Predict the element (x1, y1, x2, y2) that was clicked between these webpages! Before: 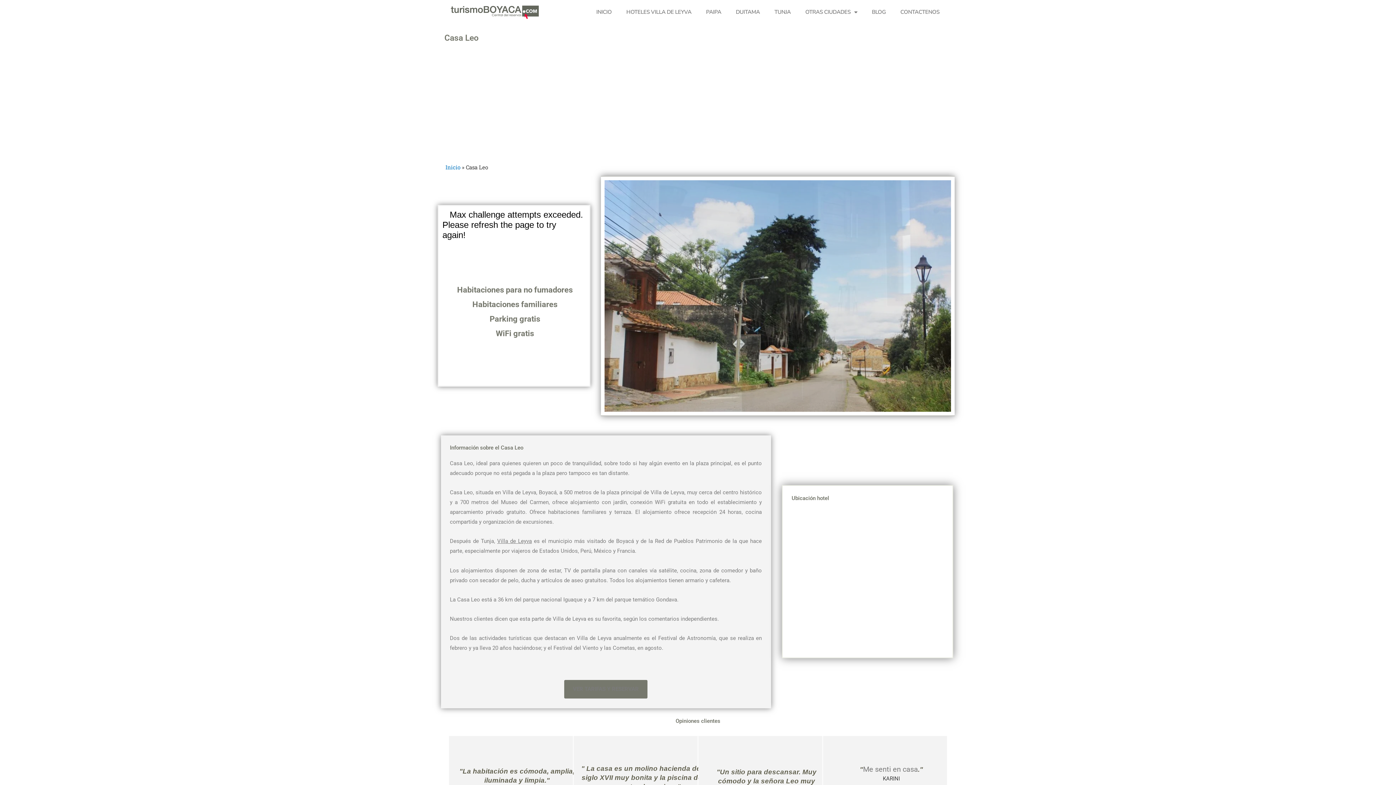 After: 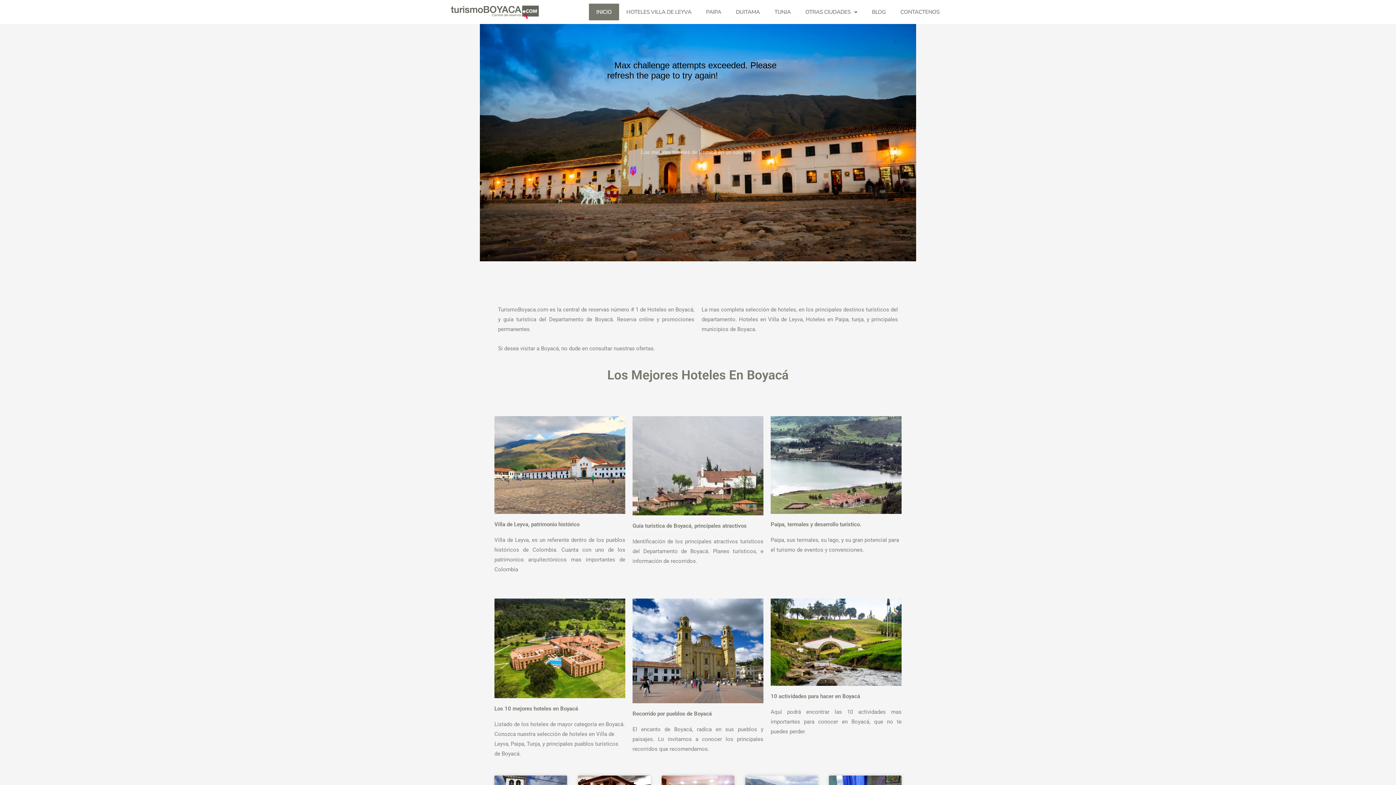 Action: bbox: (445, 163, 460, 170) label: Inicio